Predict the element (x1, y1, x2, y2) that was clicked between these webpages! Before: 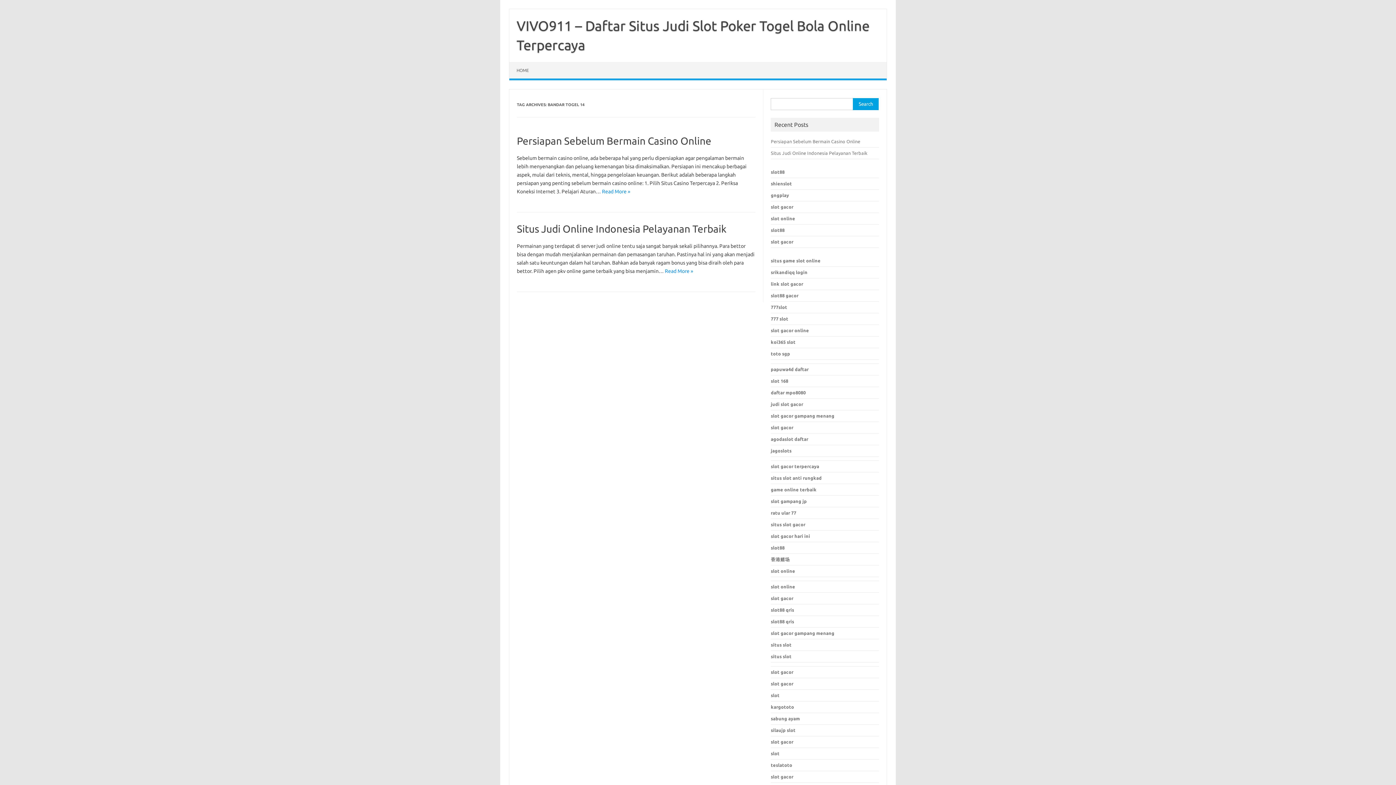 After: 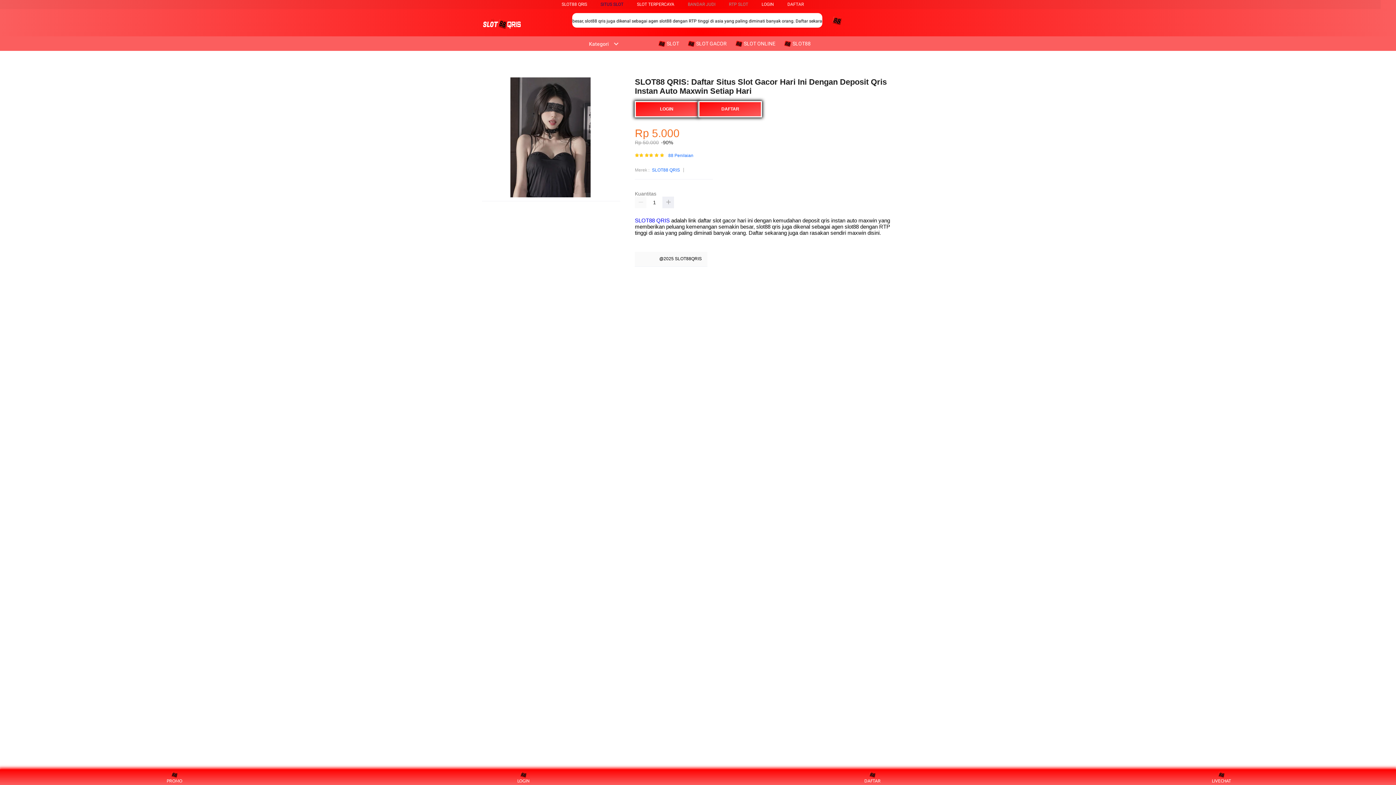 Action: label: slot88 qris bbox: (771, 619, 794, 624)